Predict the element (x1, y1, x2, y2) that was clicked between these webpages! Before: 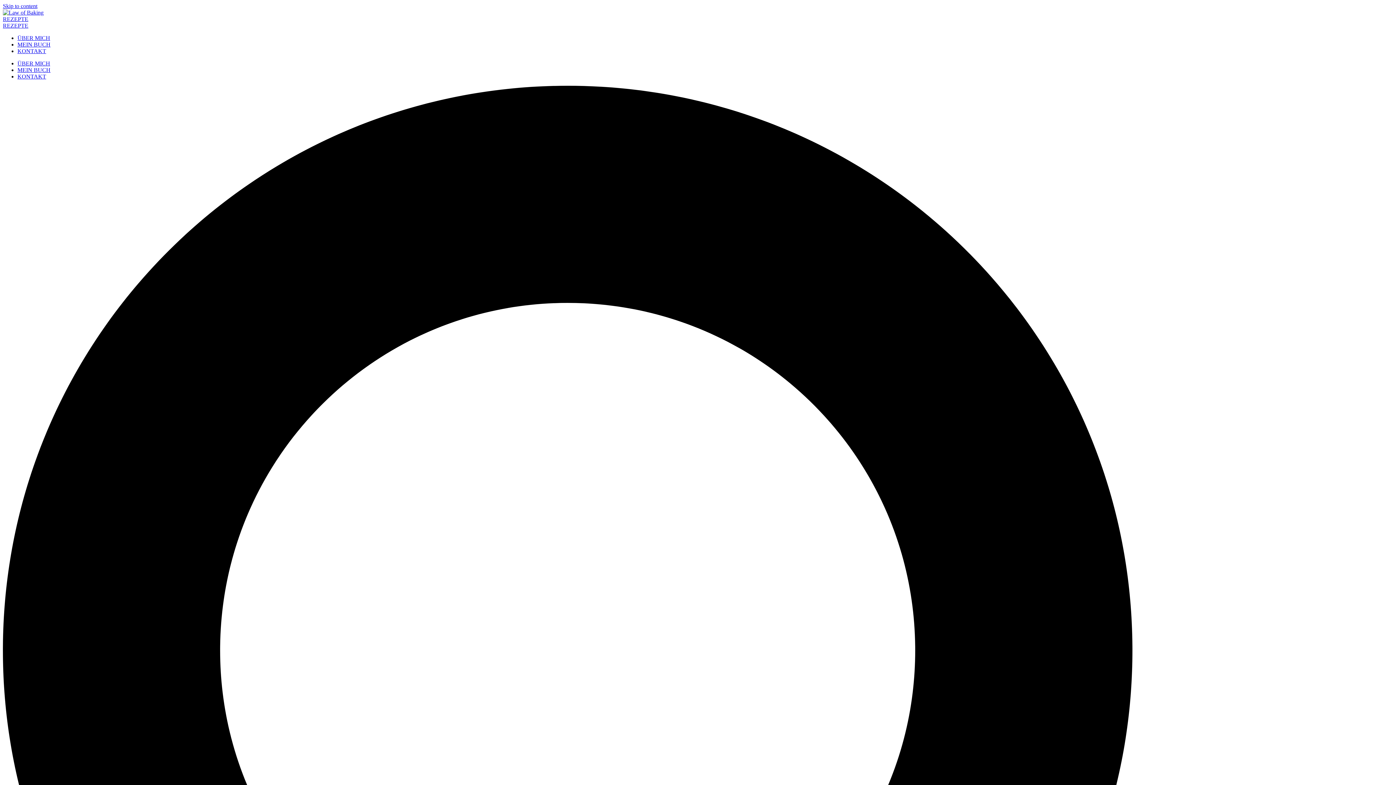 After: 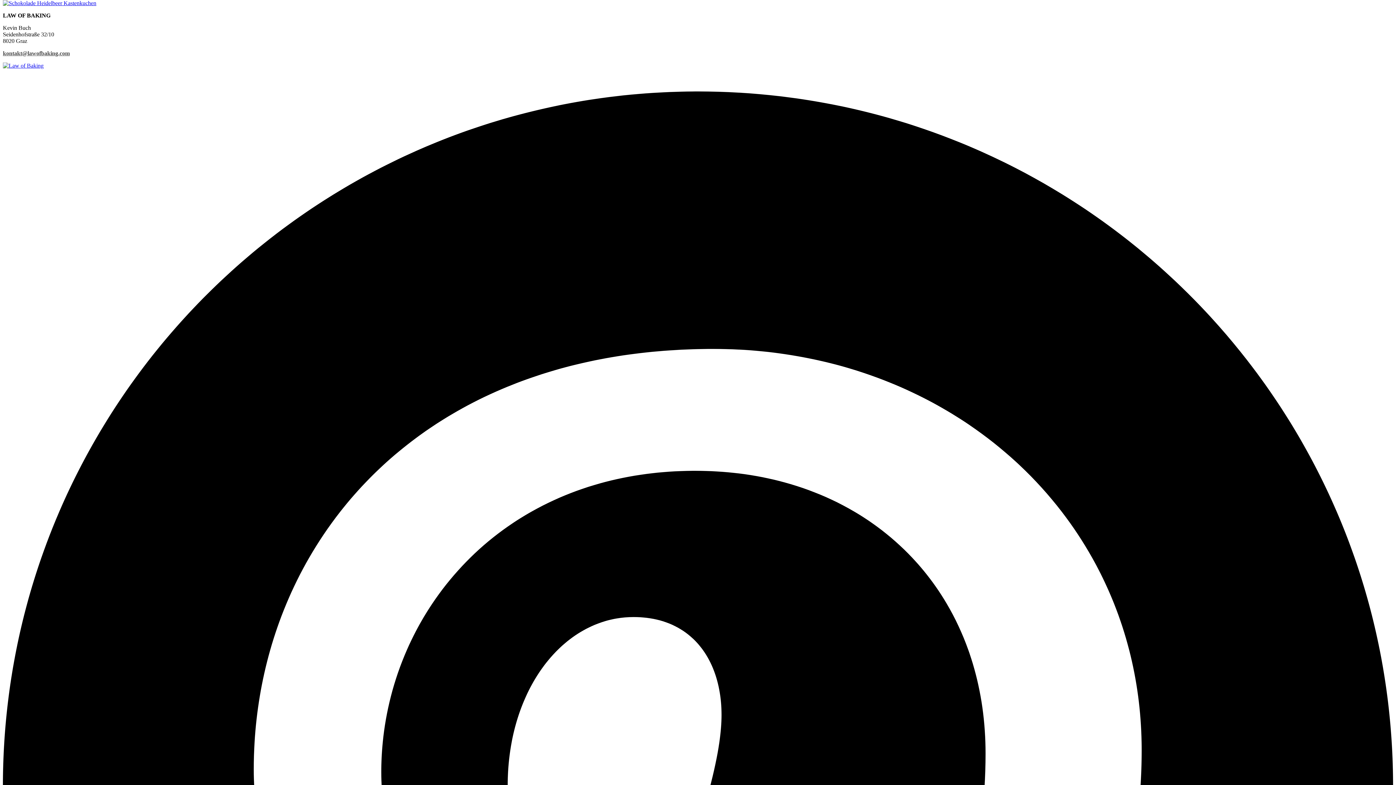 Action: bbox: (2, 2, 37, 9) label: Skip to content